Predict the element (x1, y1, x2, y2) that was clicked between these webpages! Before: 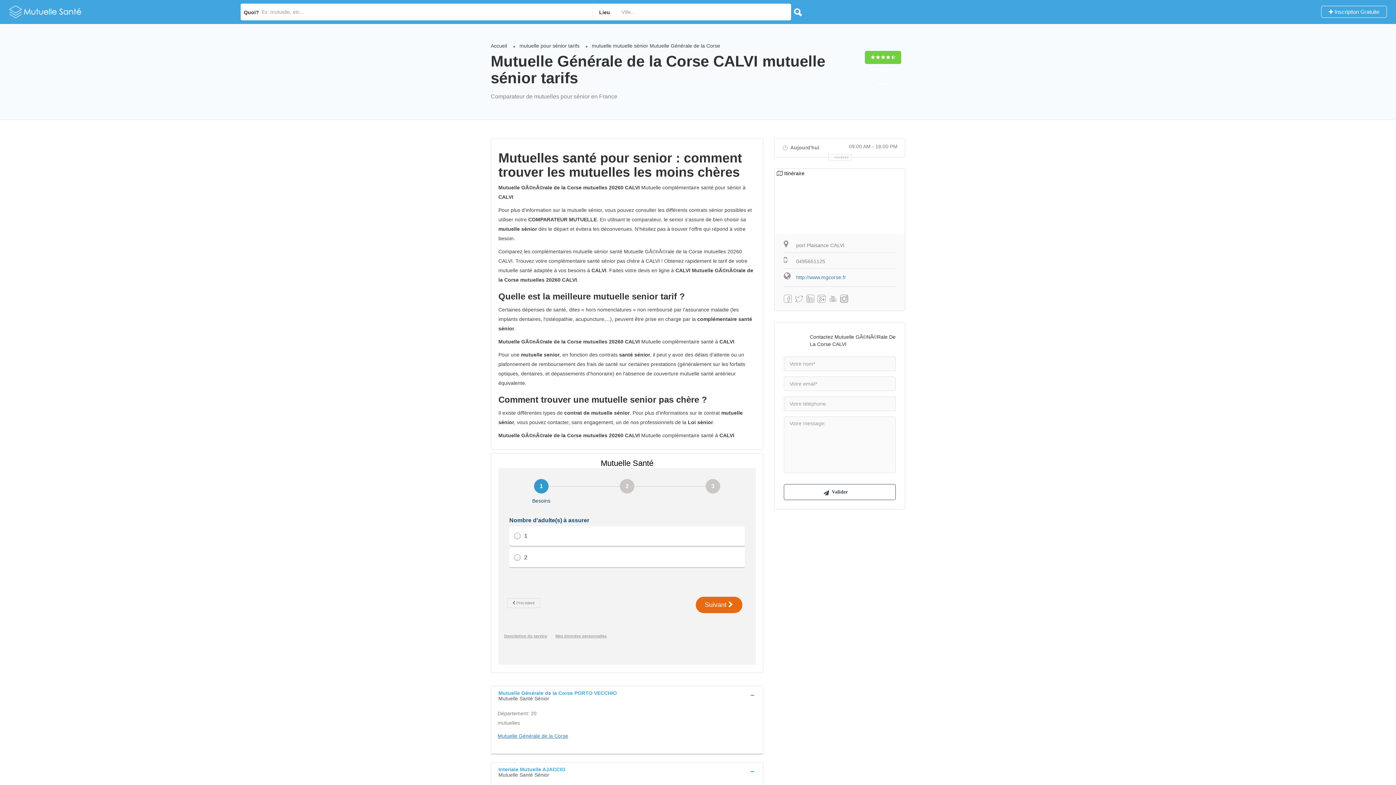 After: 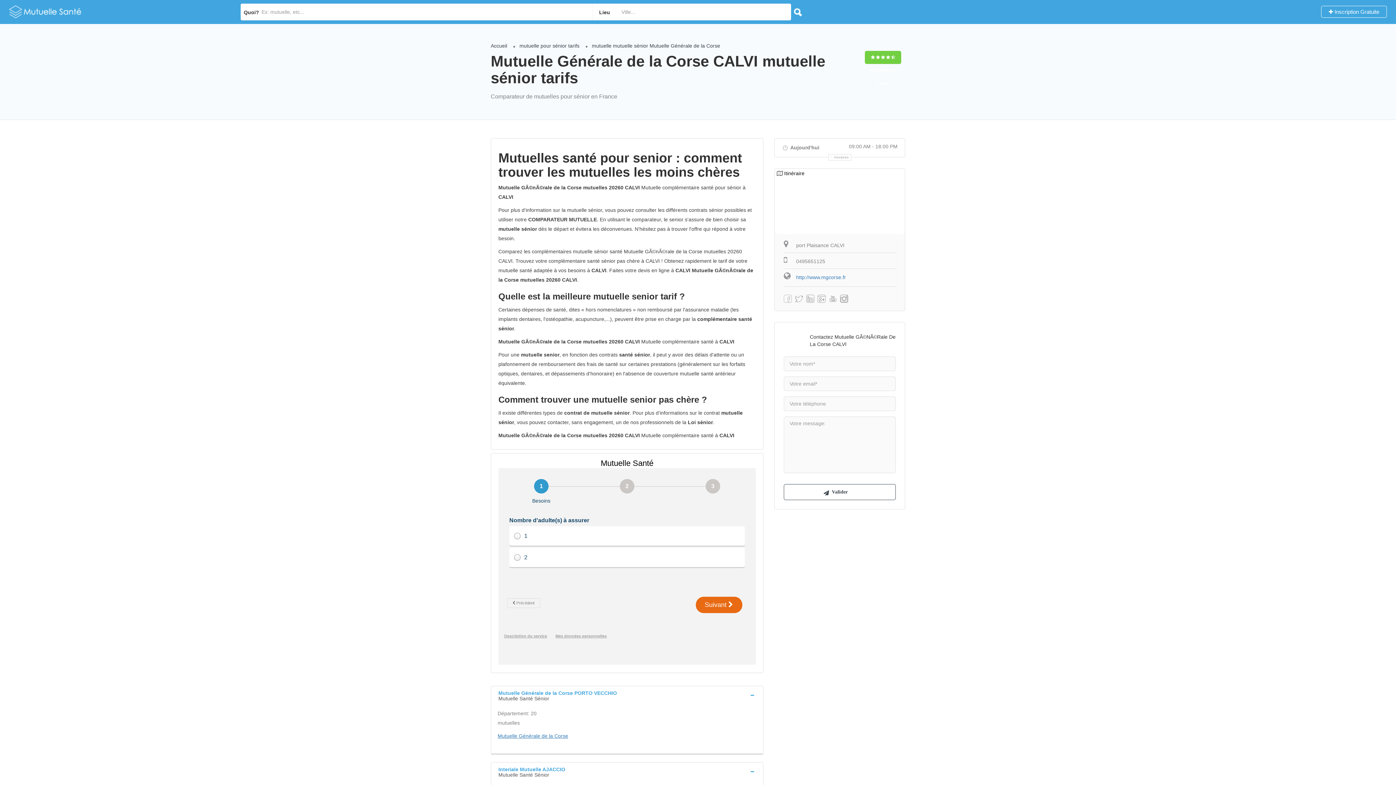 Action: bbox: (784, 292, 792, 304)